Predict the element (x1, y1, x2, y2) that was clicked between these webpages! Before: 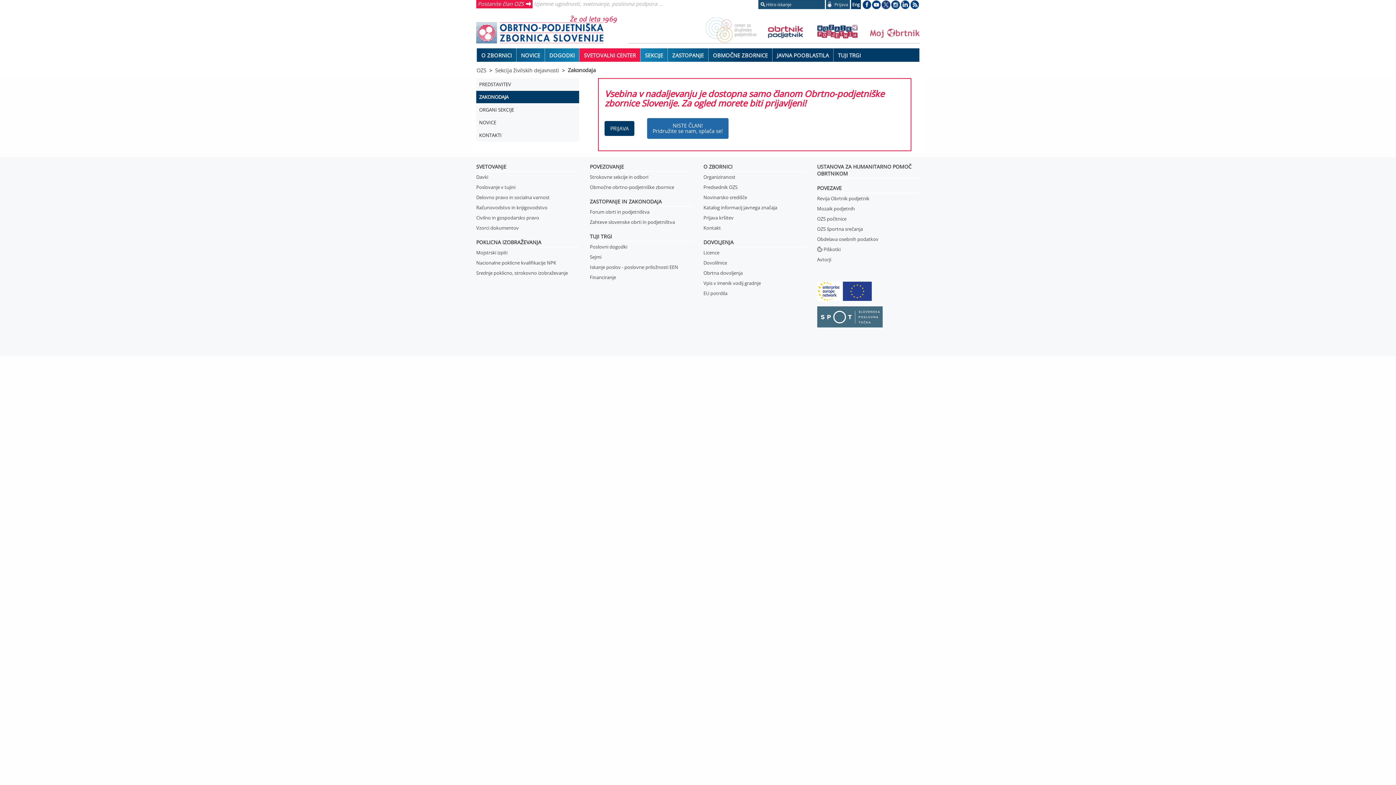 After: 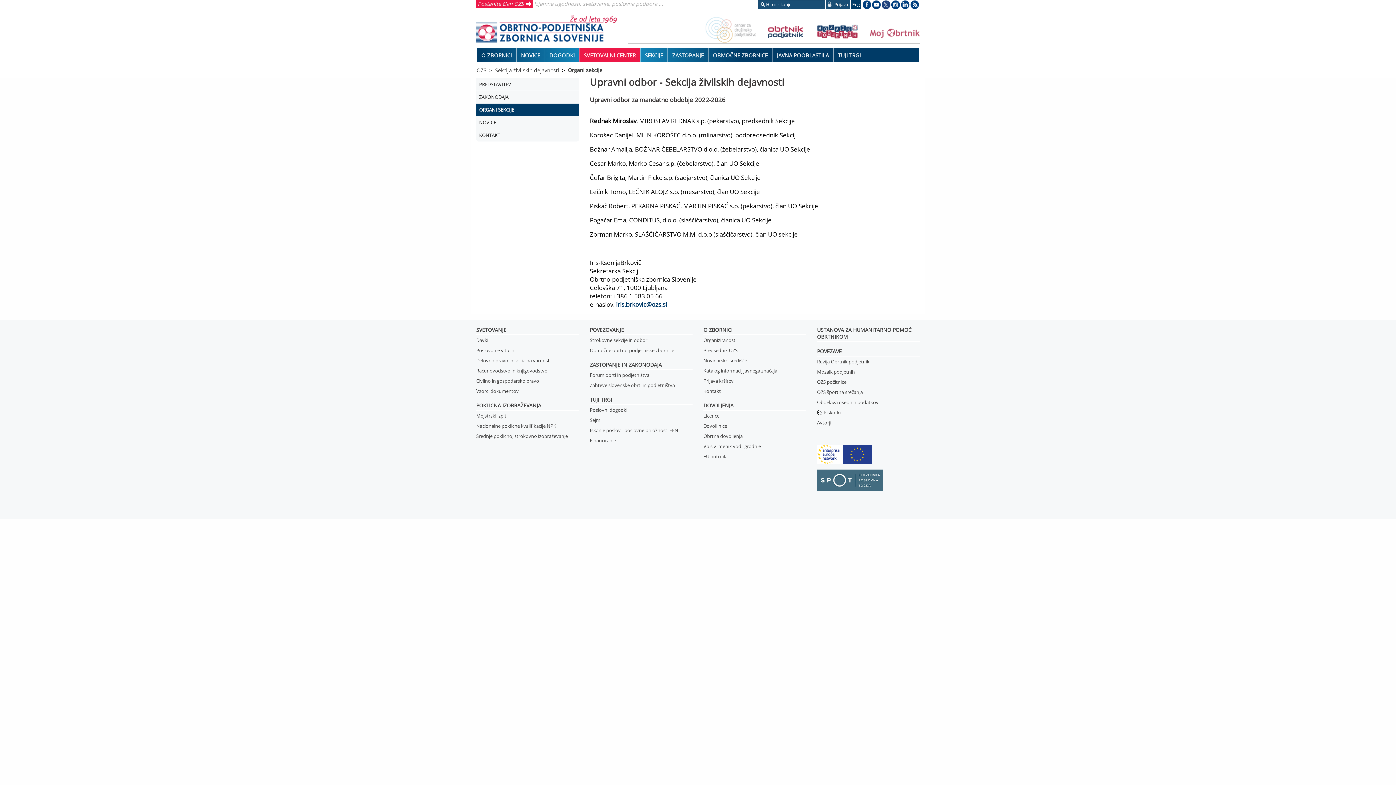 Action: bbox: (476, 103, 579, 116) label: ORGANI SEKCIJE